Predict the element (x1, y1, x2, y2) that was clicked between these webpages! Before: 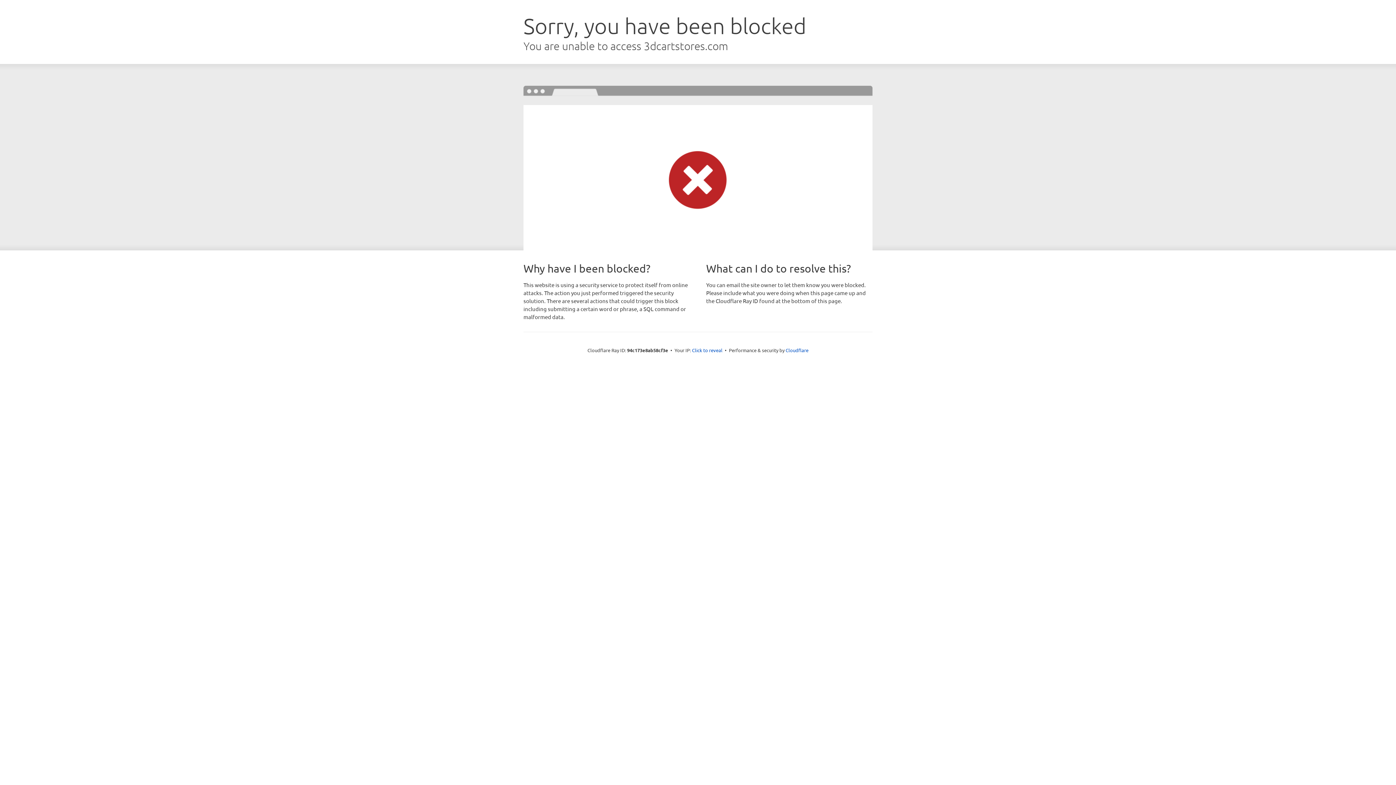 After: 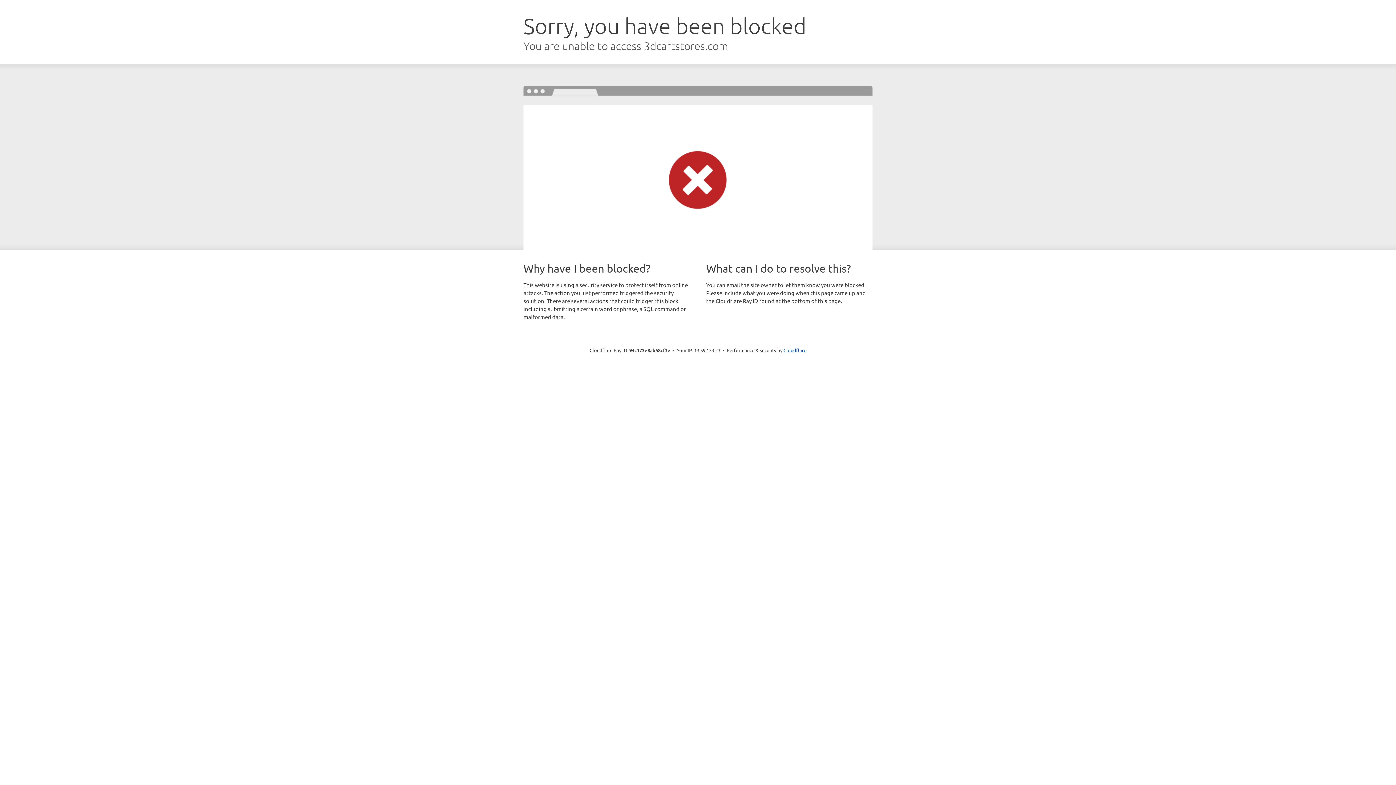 Action: bbox: (692, 346, 722, 353) label: Click to reveal